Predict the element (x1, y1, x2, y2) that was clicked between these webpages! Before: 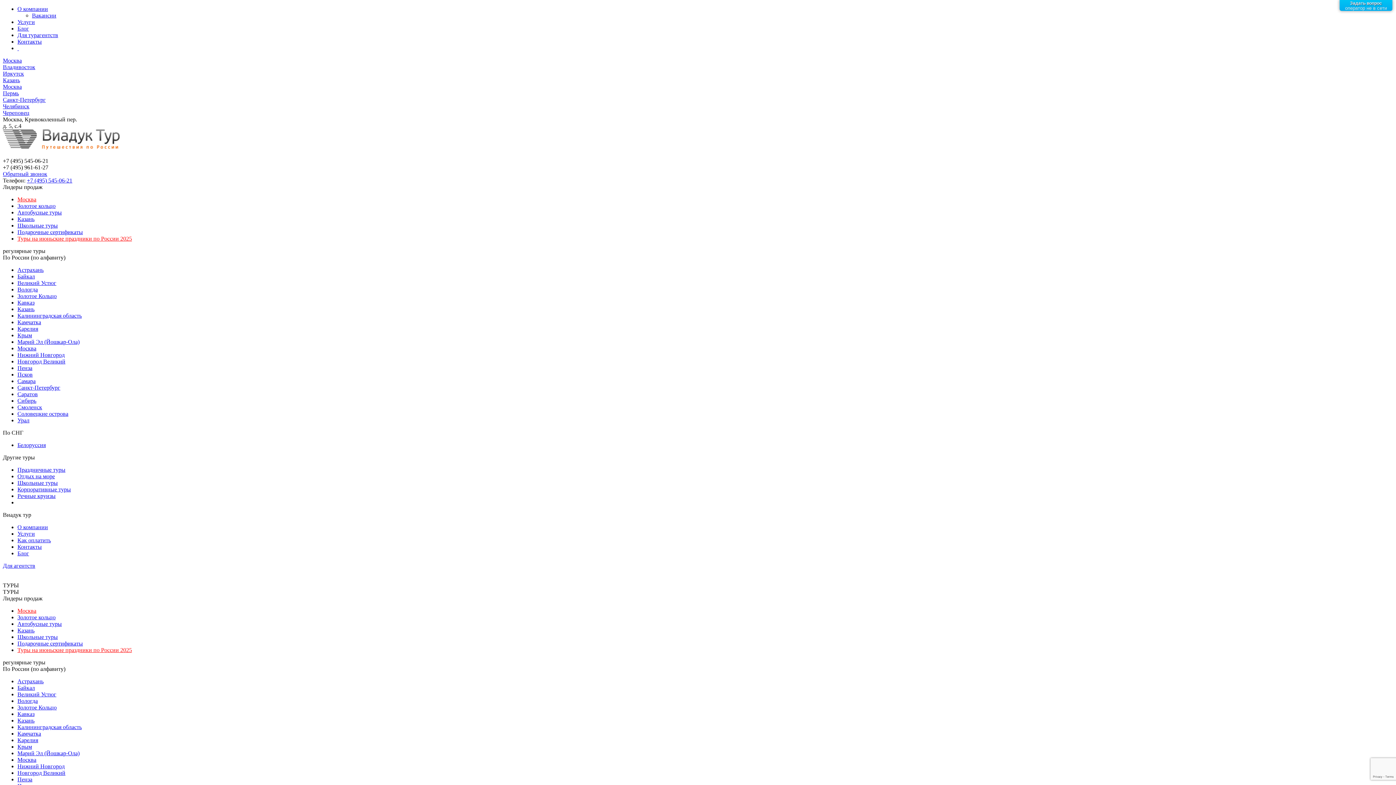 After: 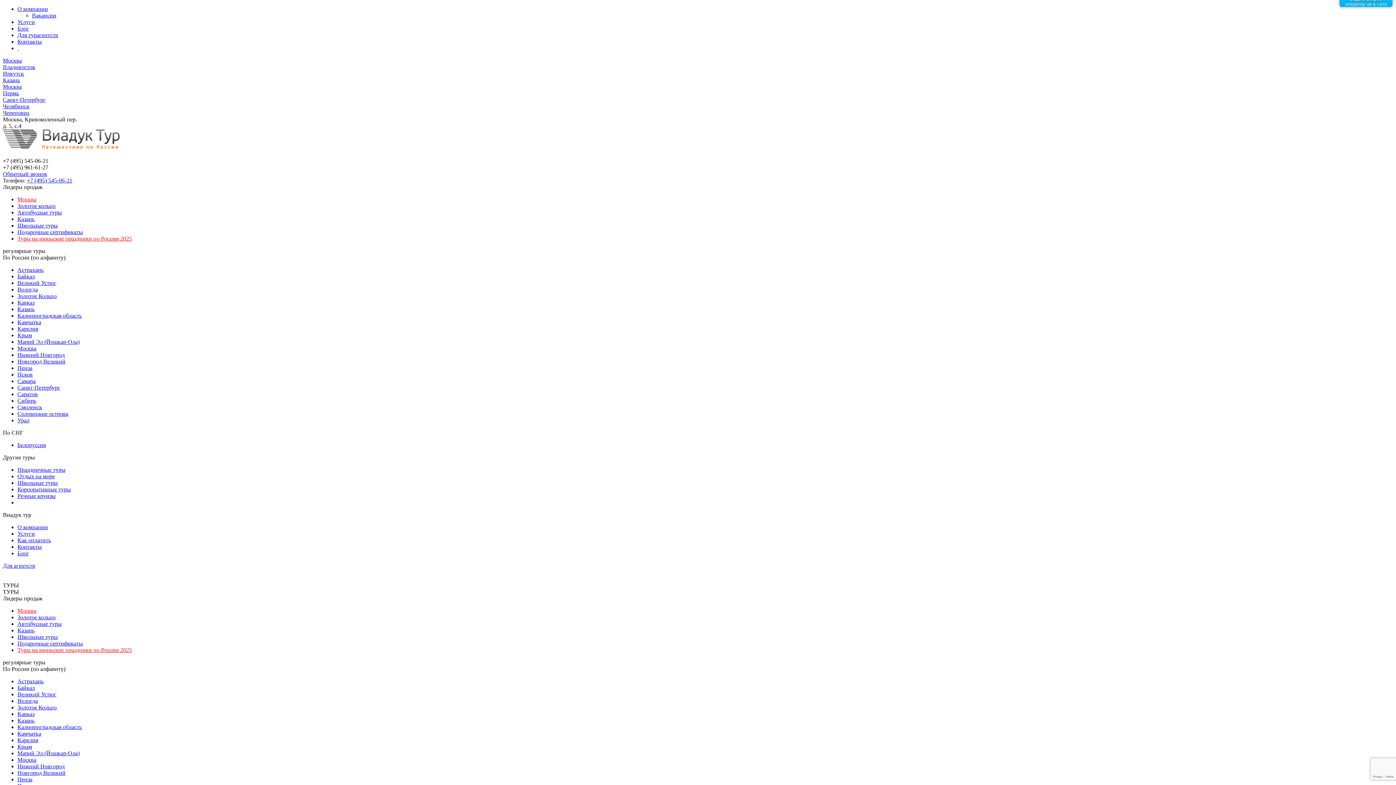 Action: bbox: (17, 737, 38, 743) label: Карелия